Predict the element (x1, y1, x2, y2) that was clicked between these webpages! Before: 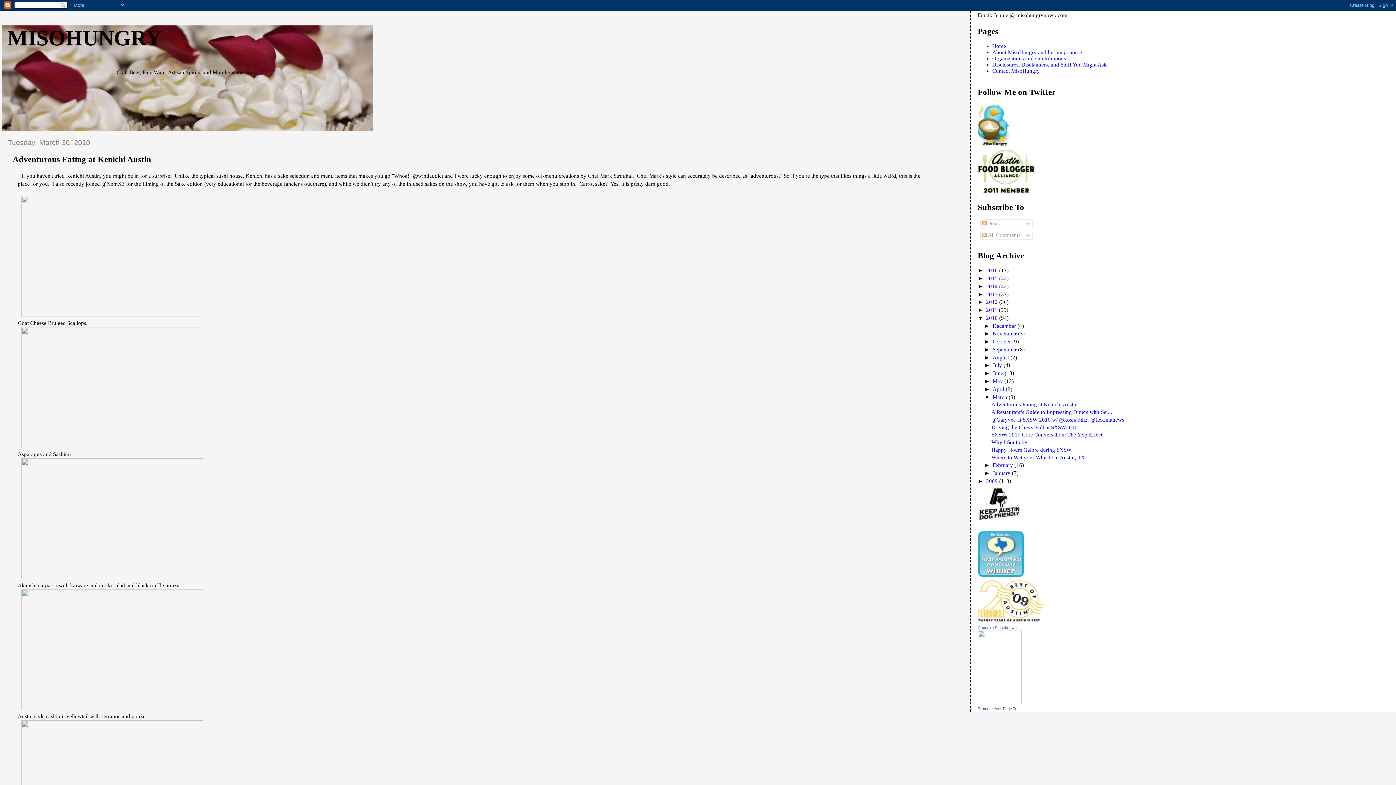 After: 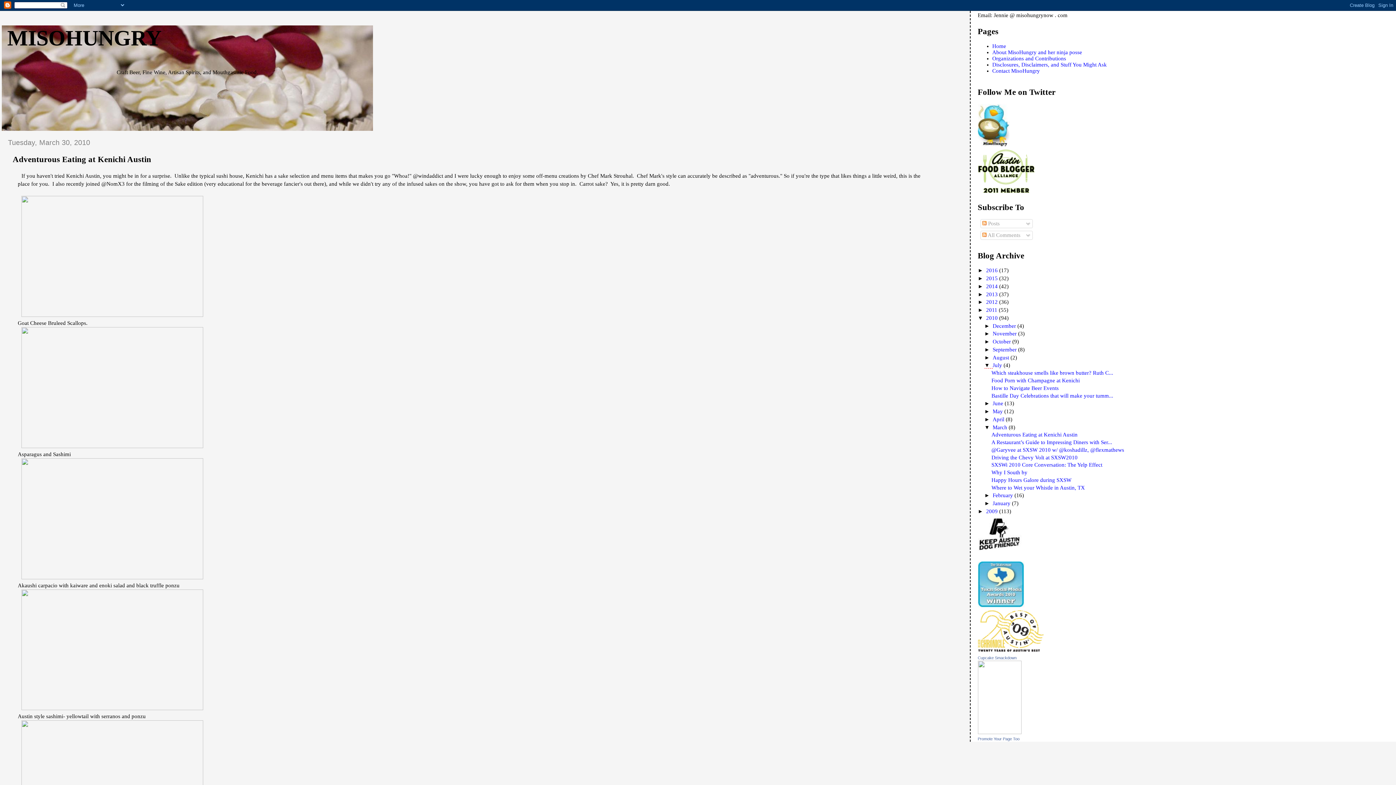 Action: label: ►   bbox: (984, 362, 992, 368)